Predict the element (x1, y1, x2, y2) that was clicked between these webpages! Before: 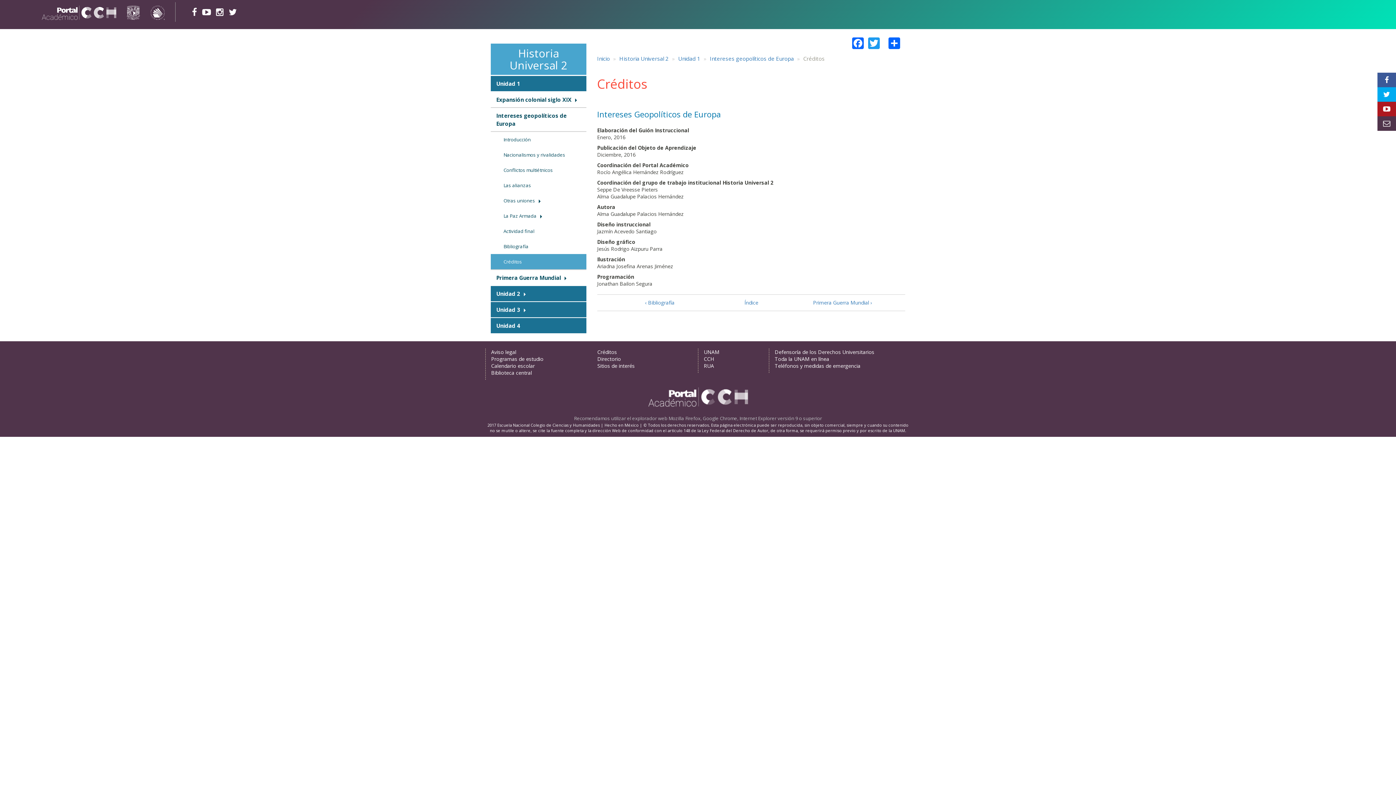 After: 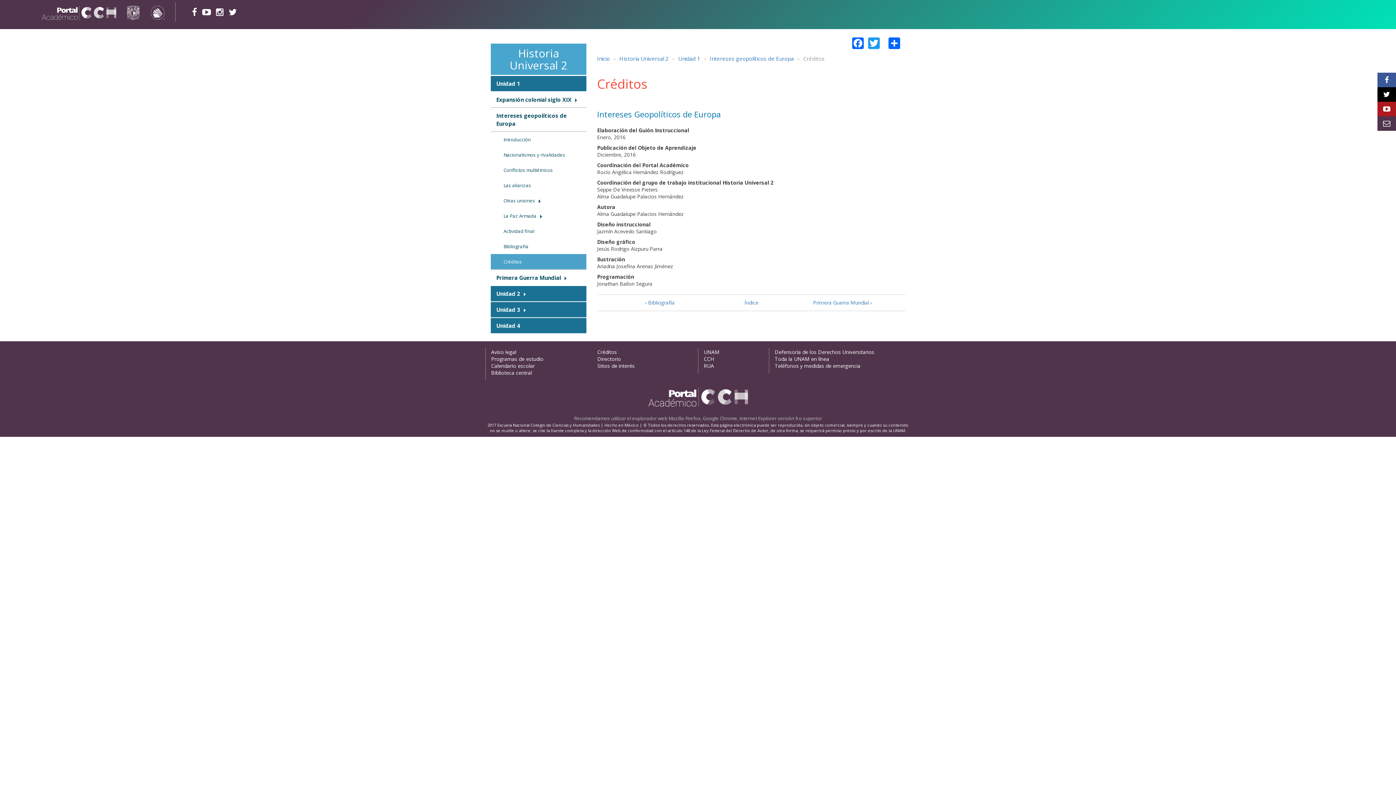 Action: bbox: (1377, 87, 1396, 101)